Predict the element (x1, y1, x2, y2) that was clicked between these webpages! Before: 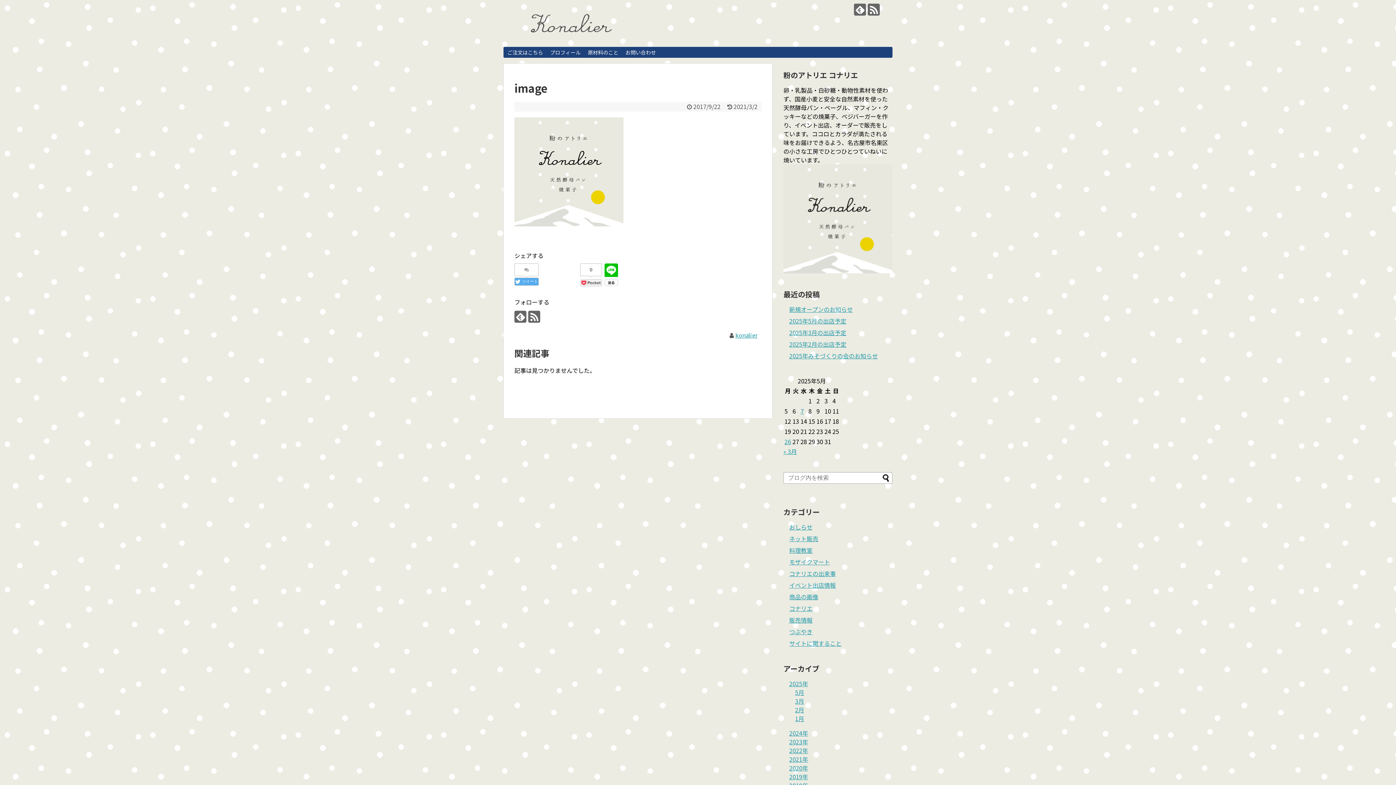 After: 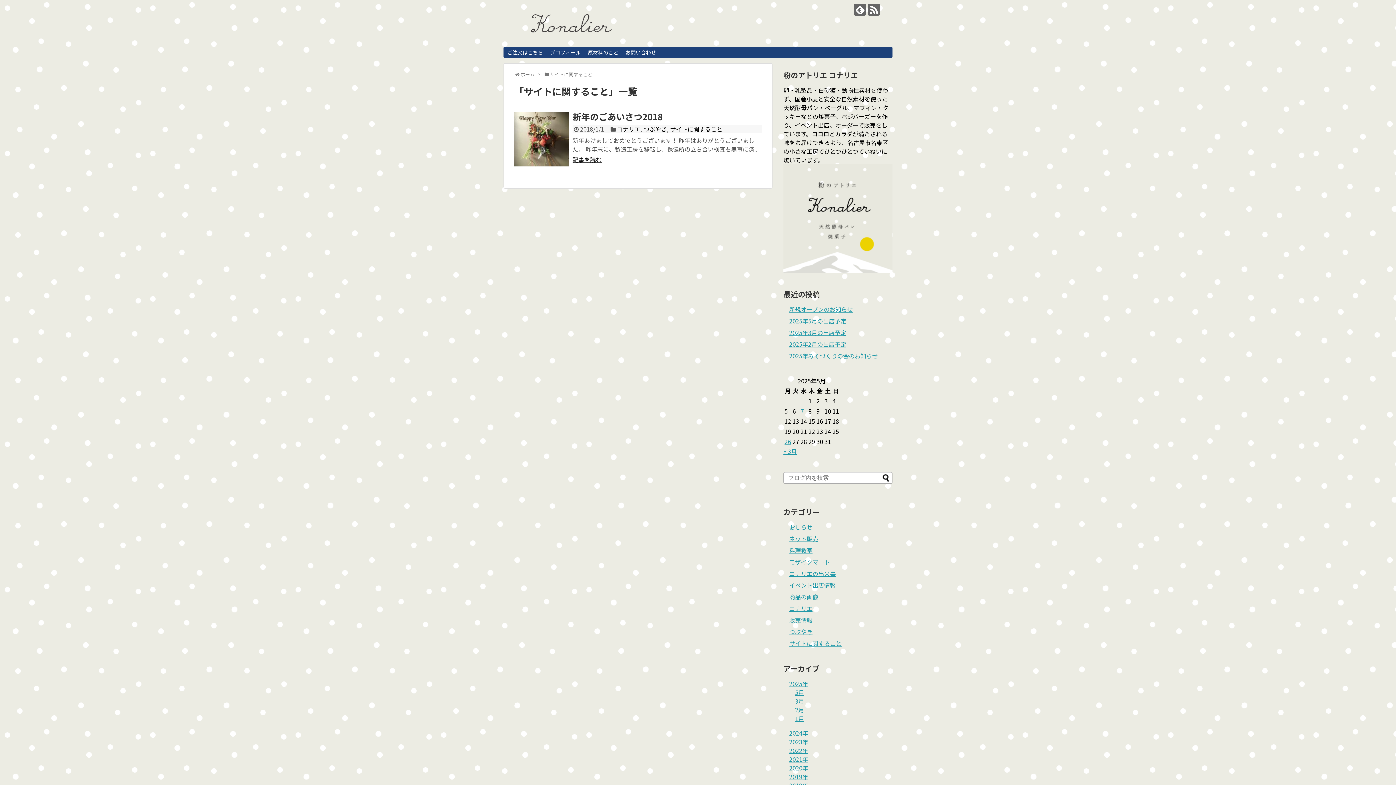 Action: bbox: (789, 639, 841, 648) label: サイトに関すること